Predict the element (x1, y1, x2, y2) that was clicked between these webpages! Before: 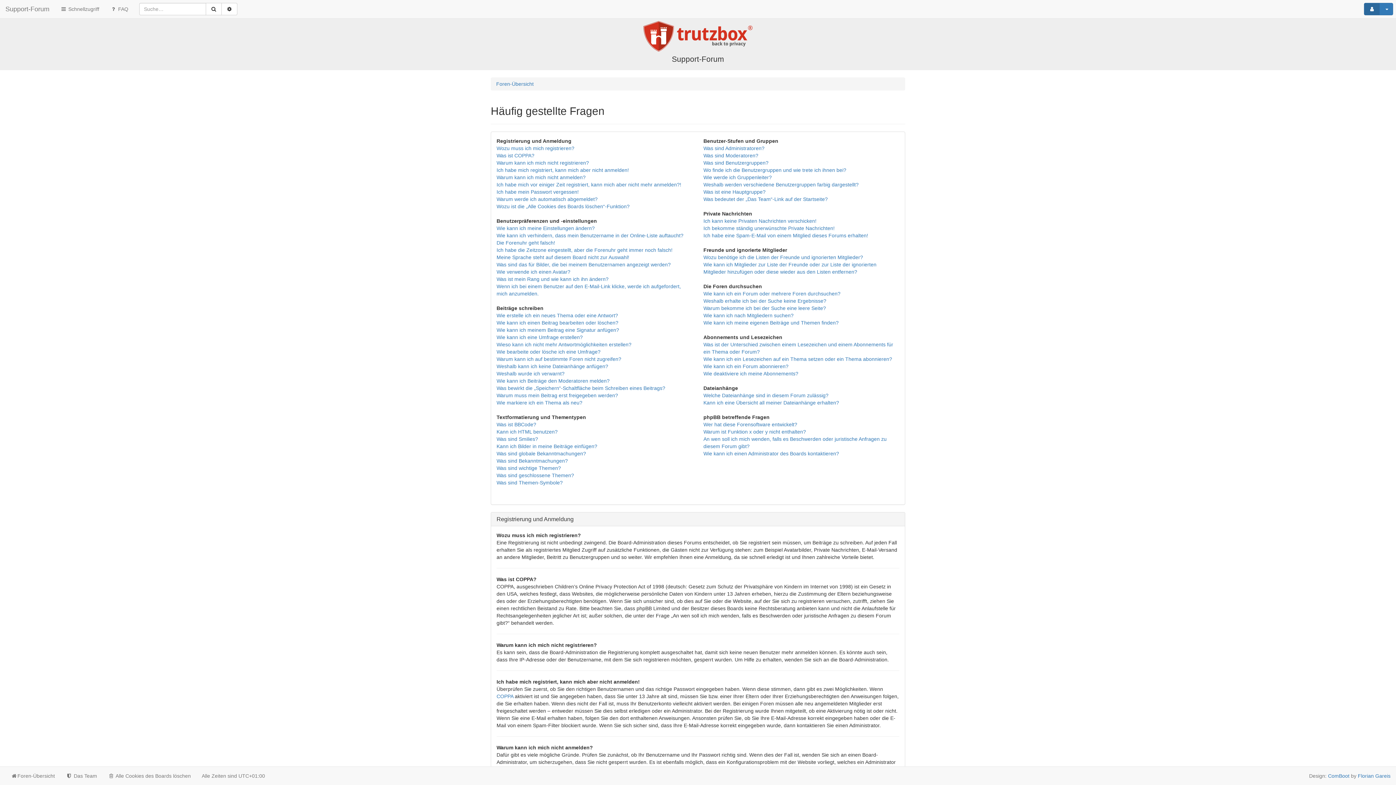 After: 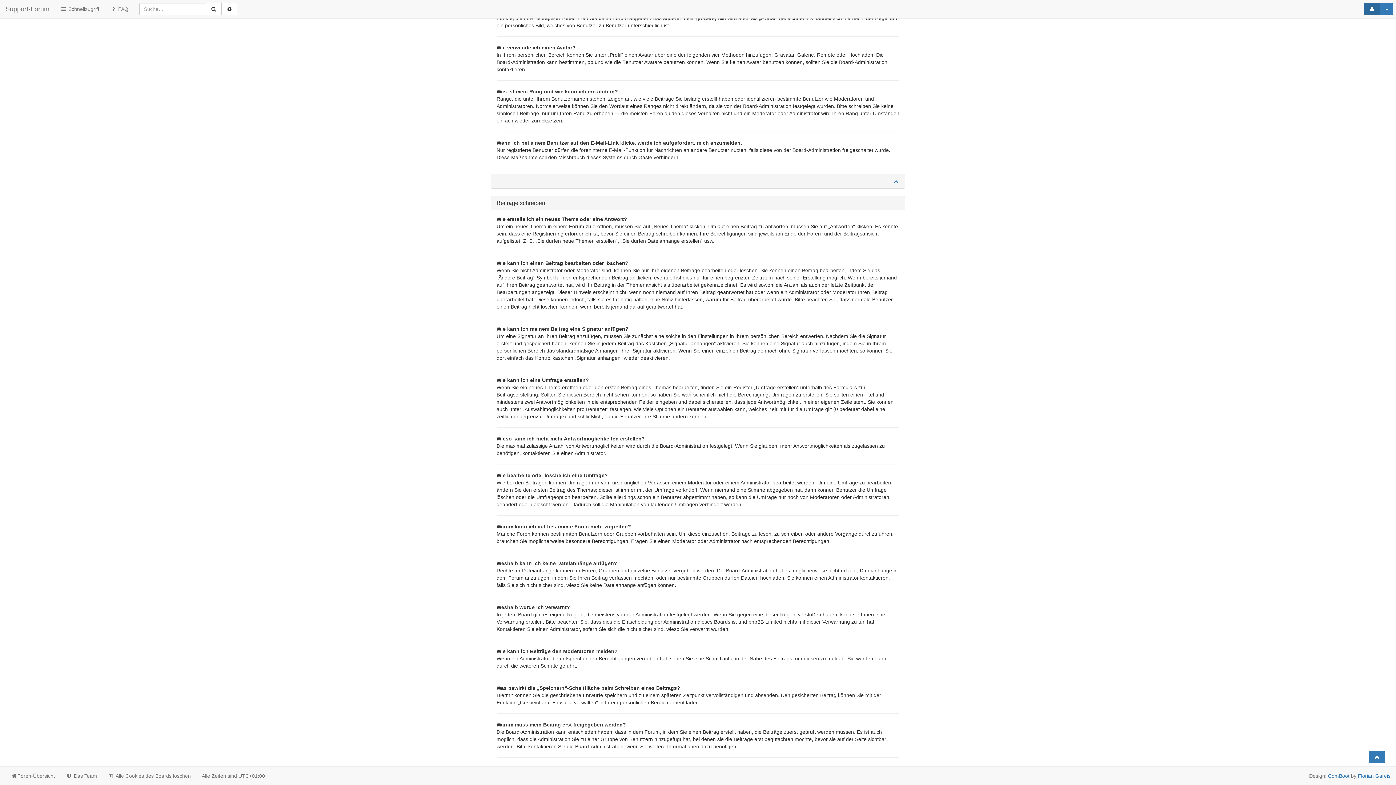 Action: label: Was sind das für Bilder, die bei meinem Benutzernamen angezeigt werden? bbox: (496, 261, 670, 267)